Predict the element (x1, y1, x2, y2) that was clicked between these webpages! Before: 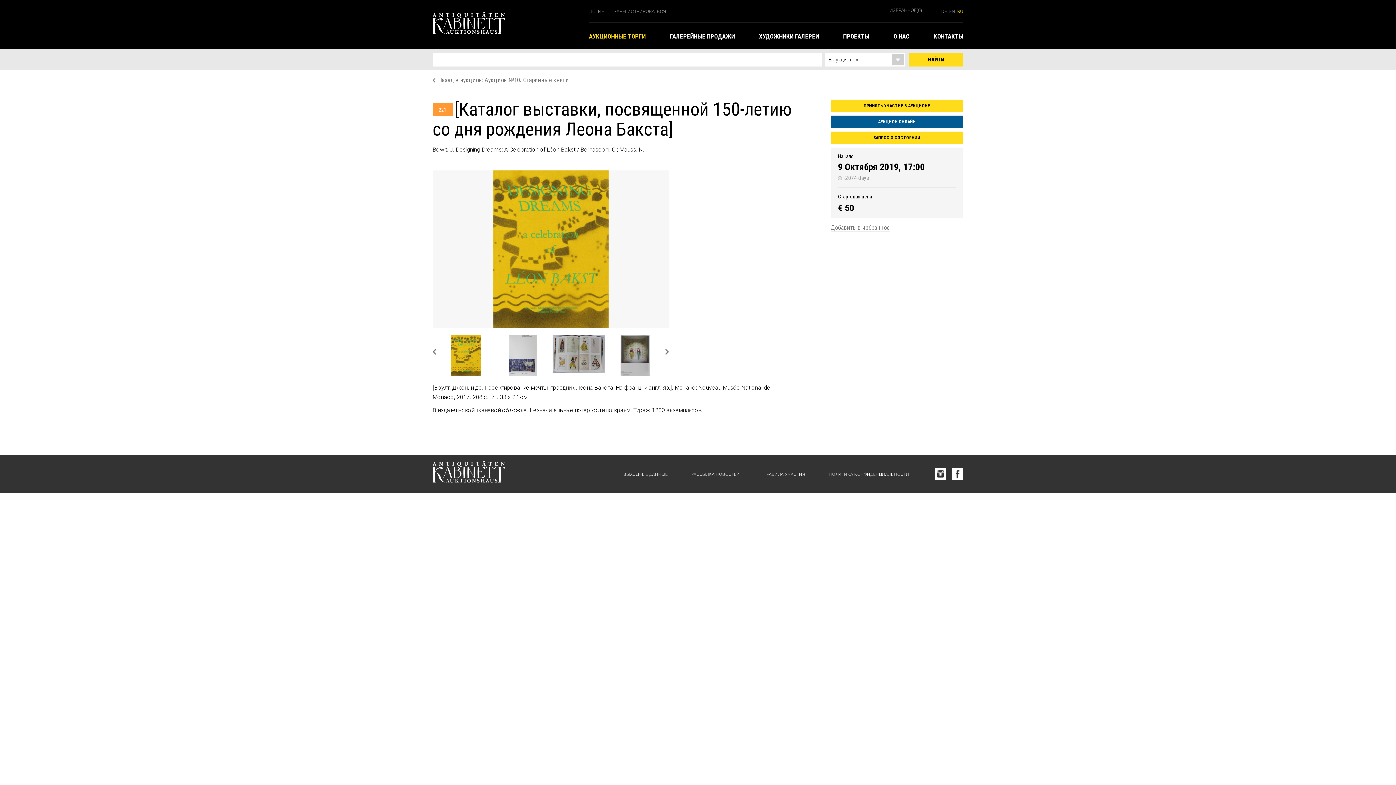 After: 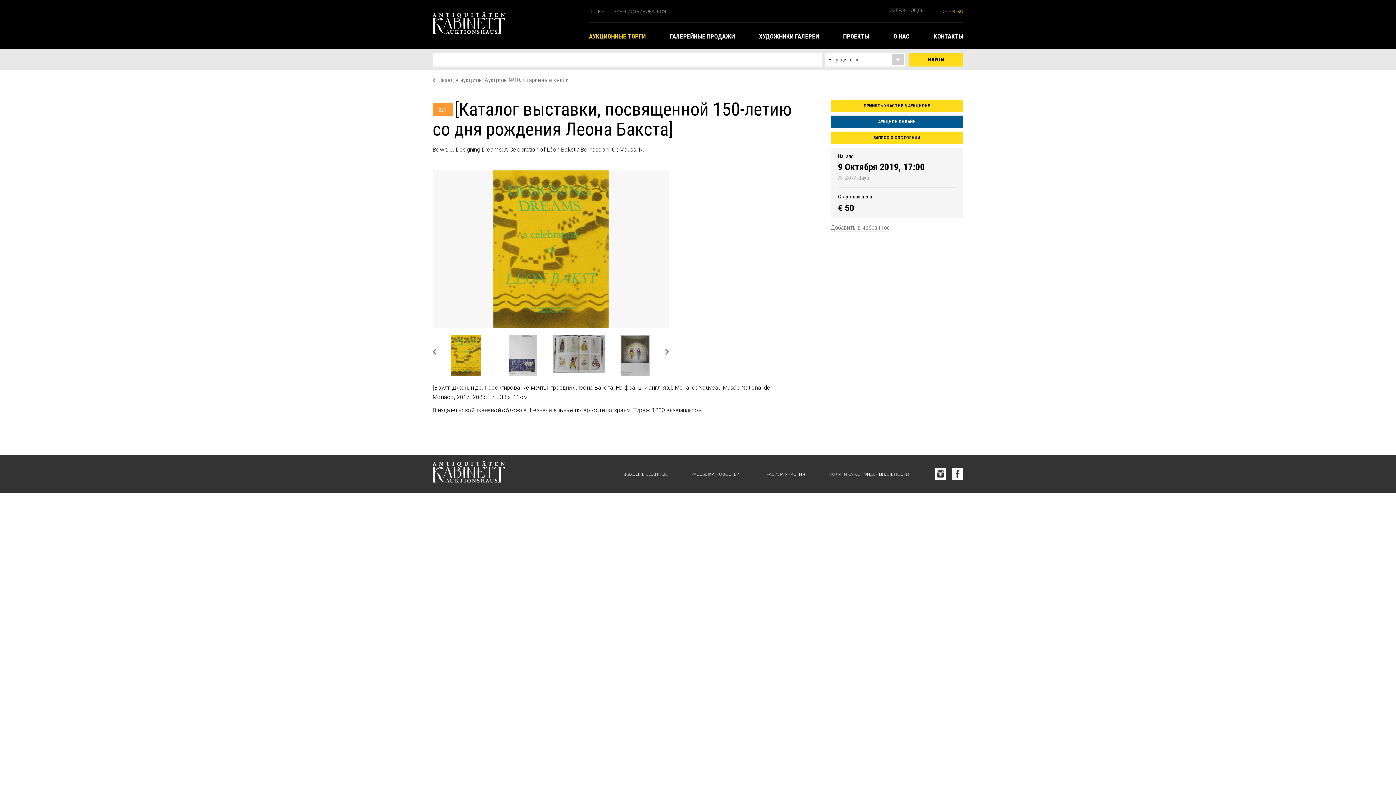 Action: label: RU bbox: (956, 8, 963, 14)